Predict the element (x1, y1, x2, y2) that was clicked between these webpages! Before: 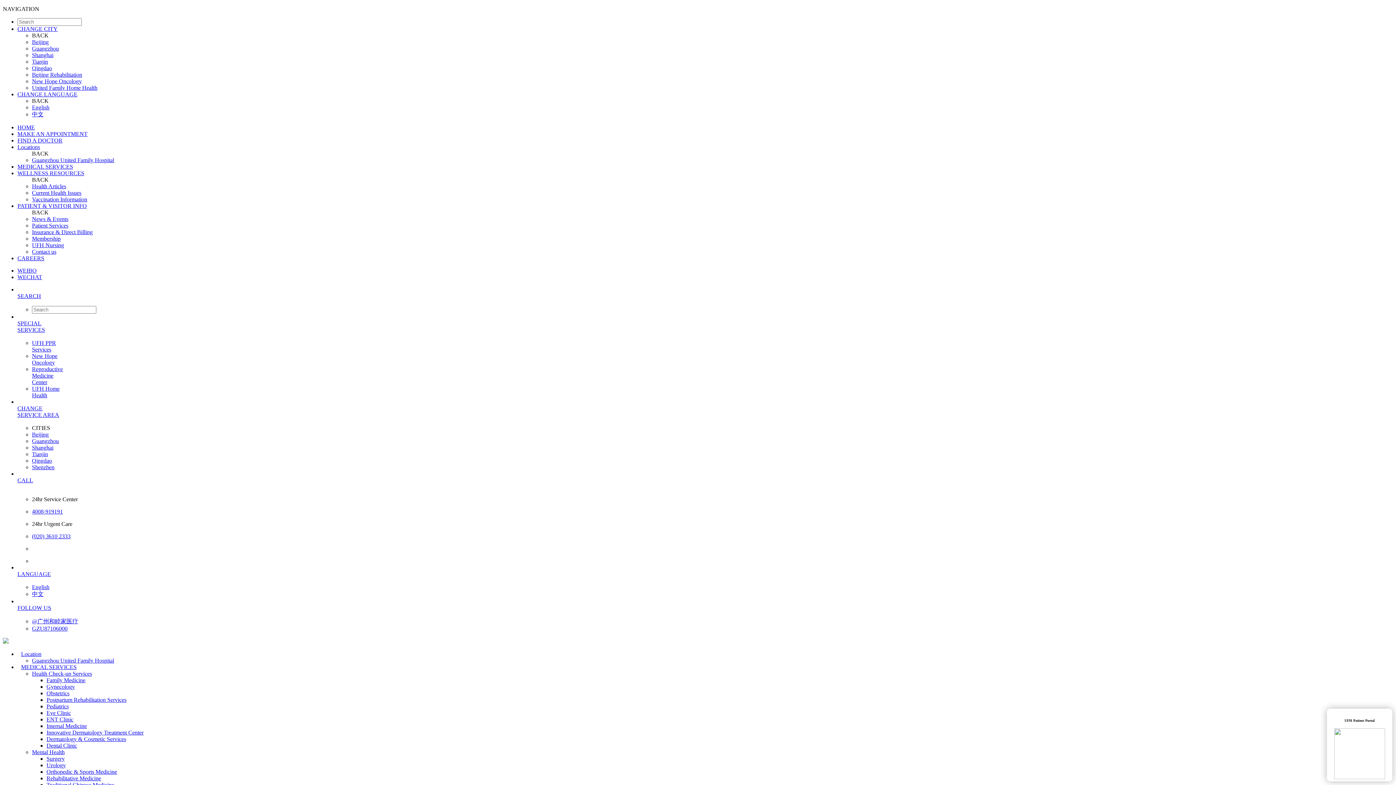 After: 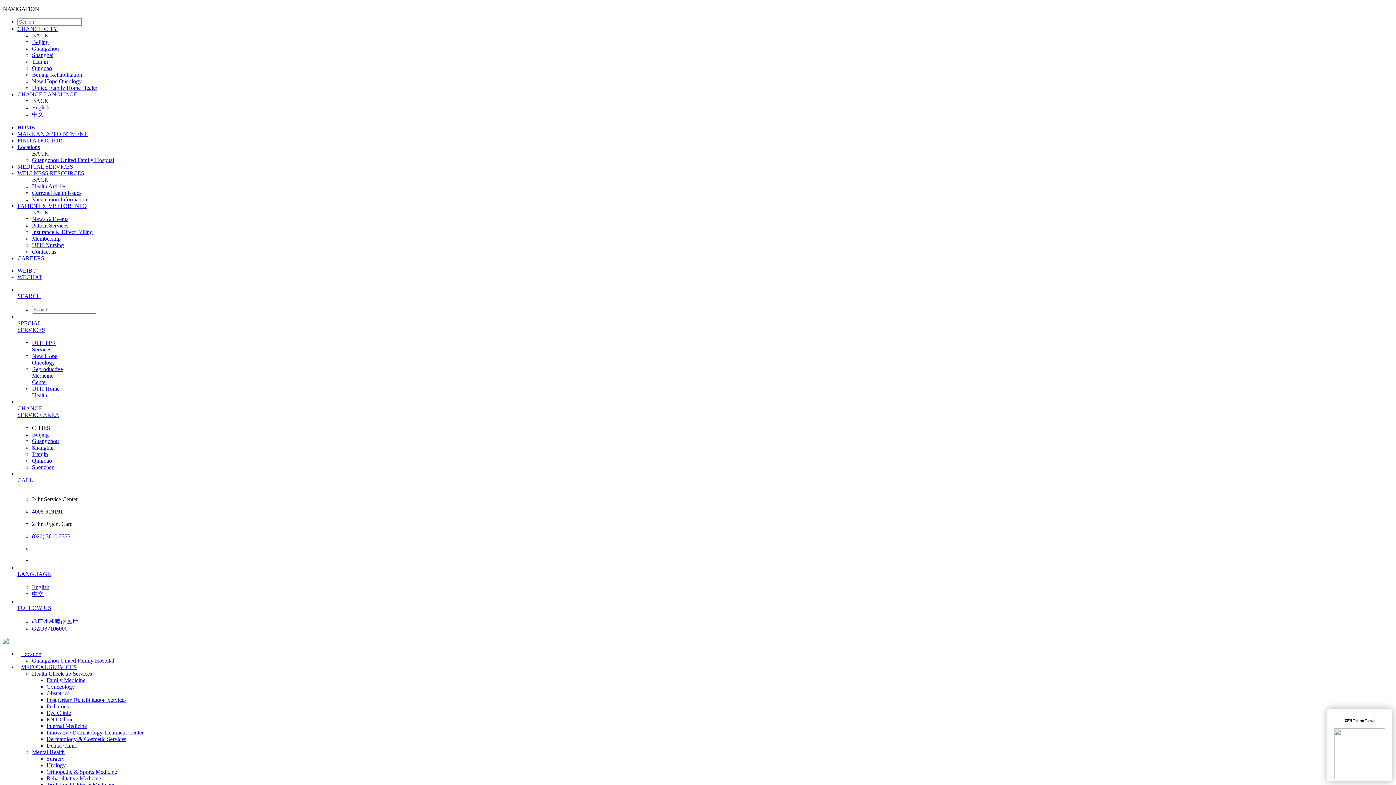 Action: bbox: (17, 124, 34, 130) label: HOME